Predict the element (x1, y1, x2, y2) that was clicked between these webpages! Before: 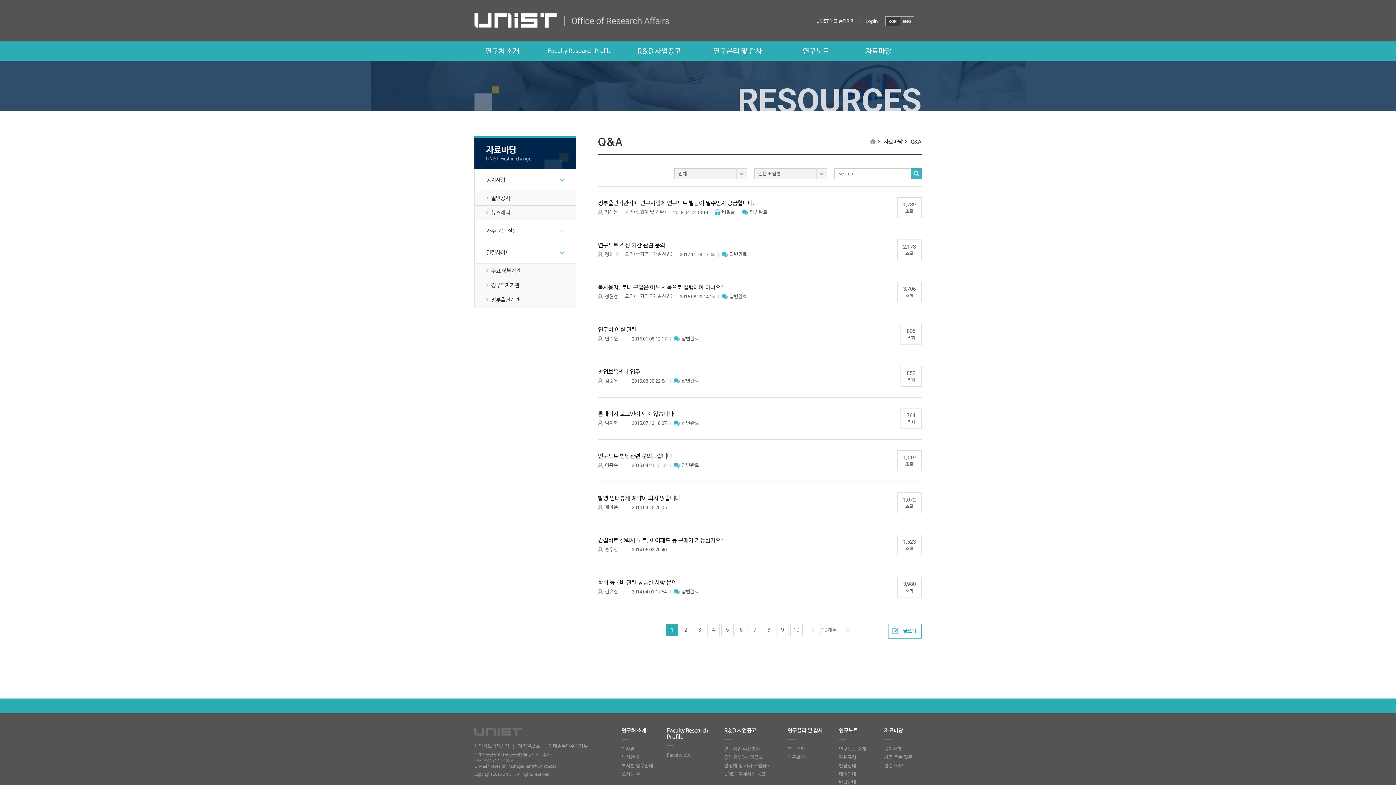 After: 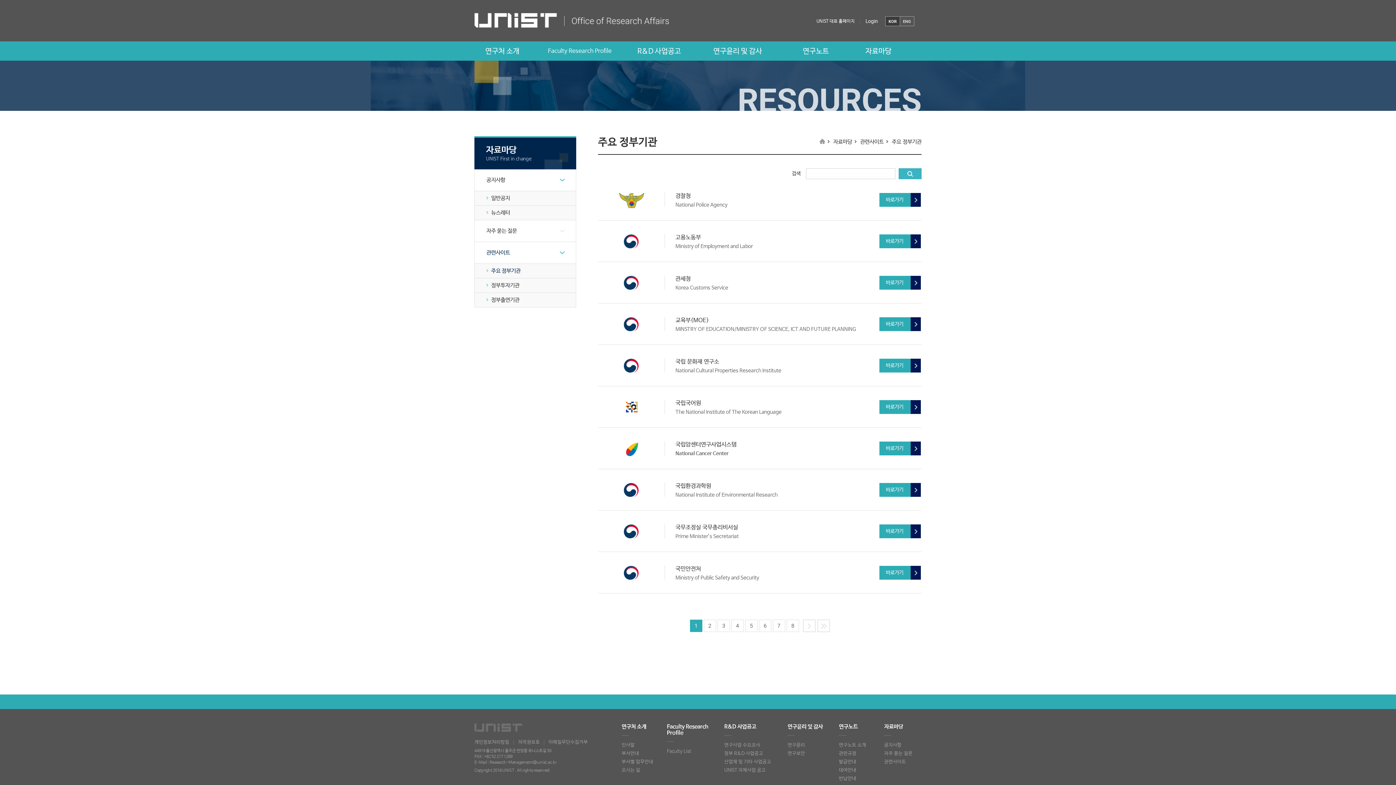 Action: label: 관련사이트 bbox: (884, 763, 906, 769)